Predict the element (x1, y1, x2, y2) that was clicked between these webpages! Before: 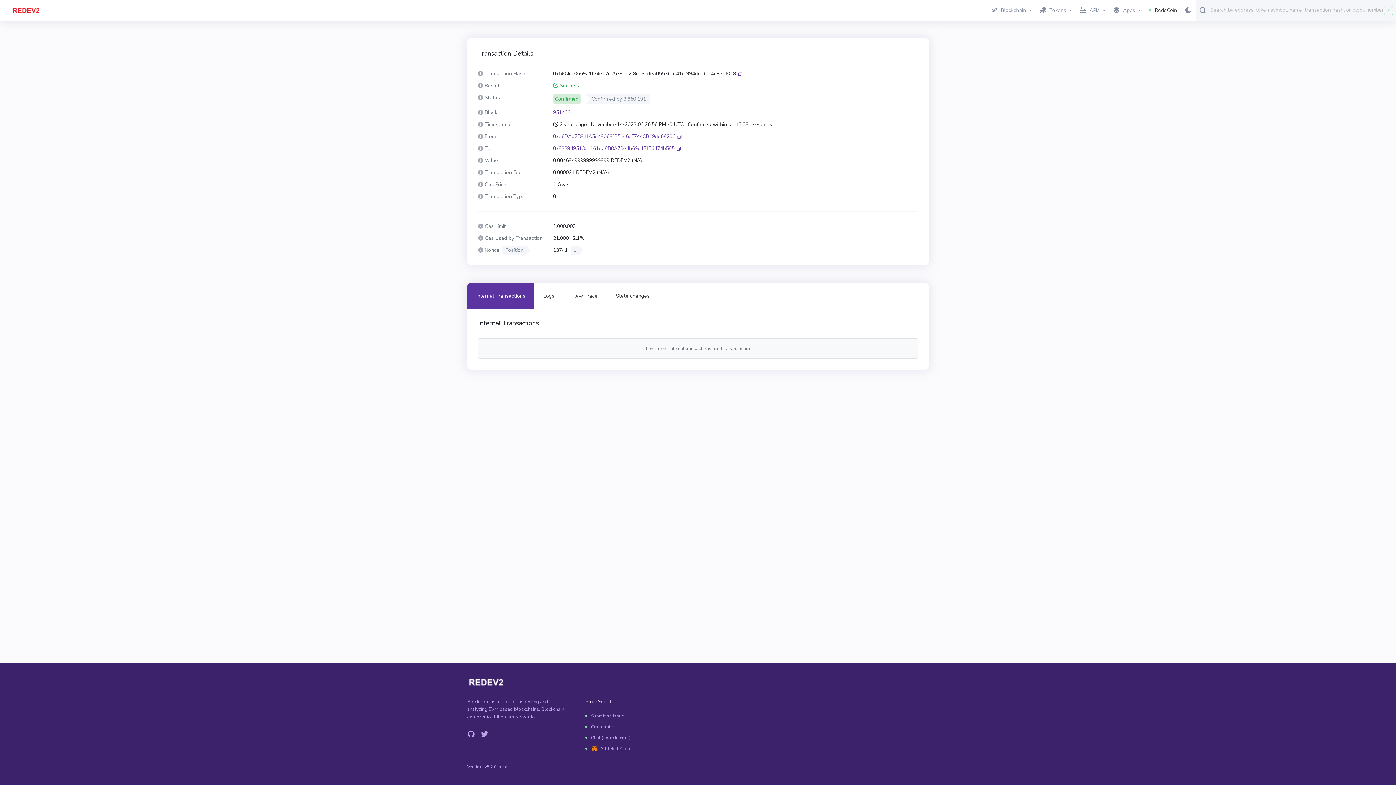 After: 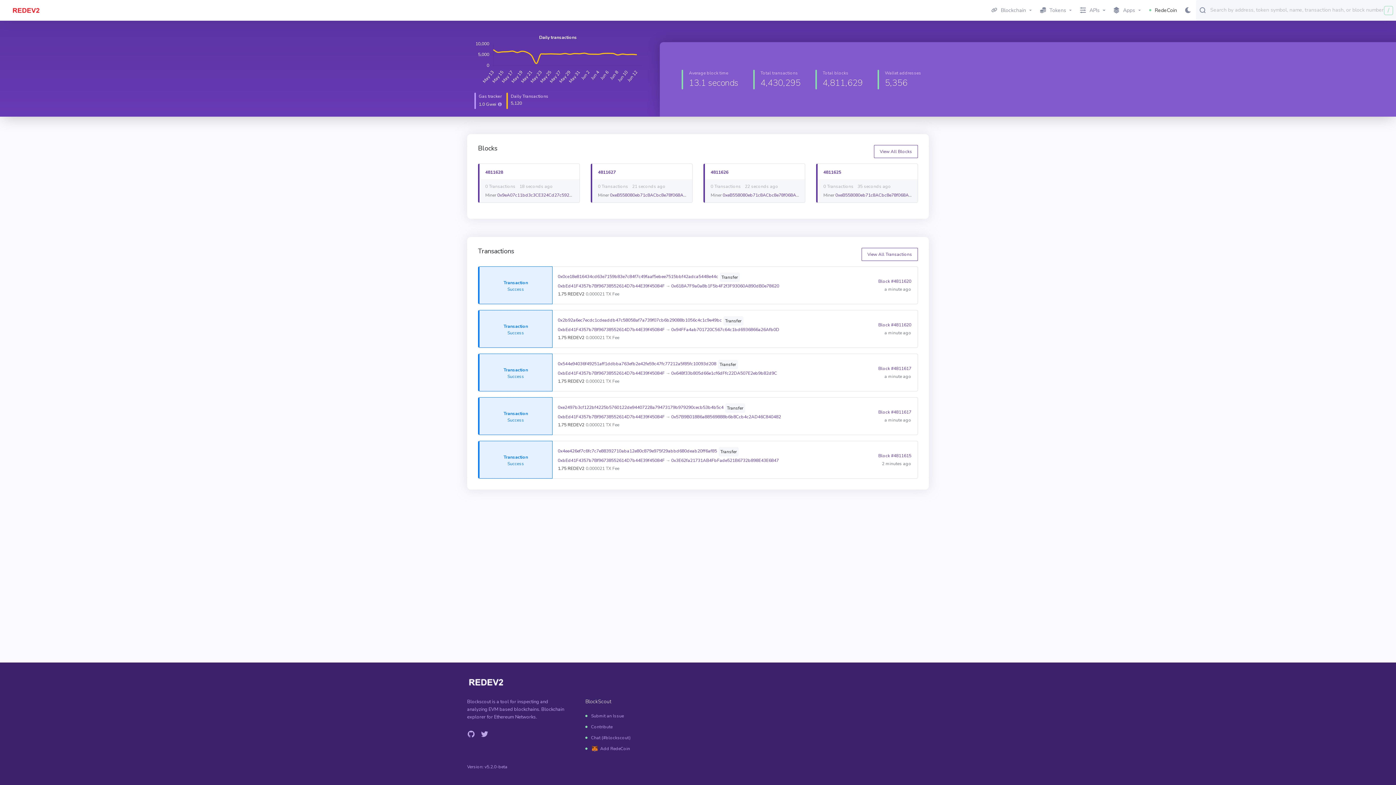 Action: bbox: (11, 4, 41, 16)